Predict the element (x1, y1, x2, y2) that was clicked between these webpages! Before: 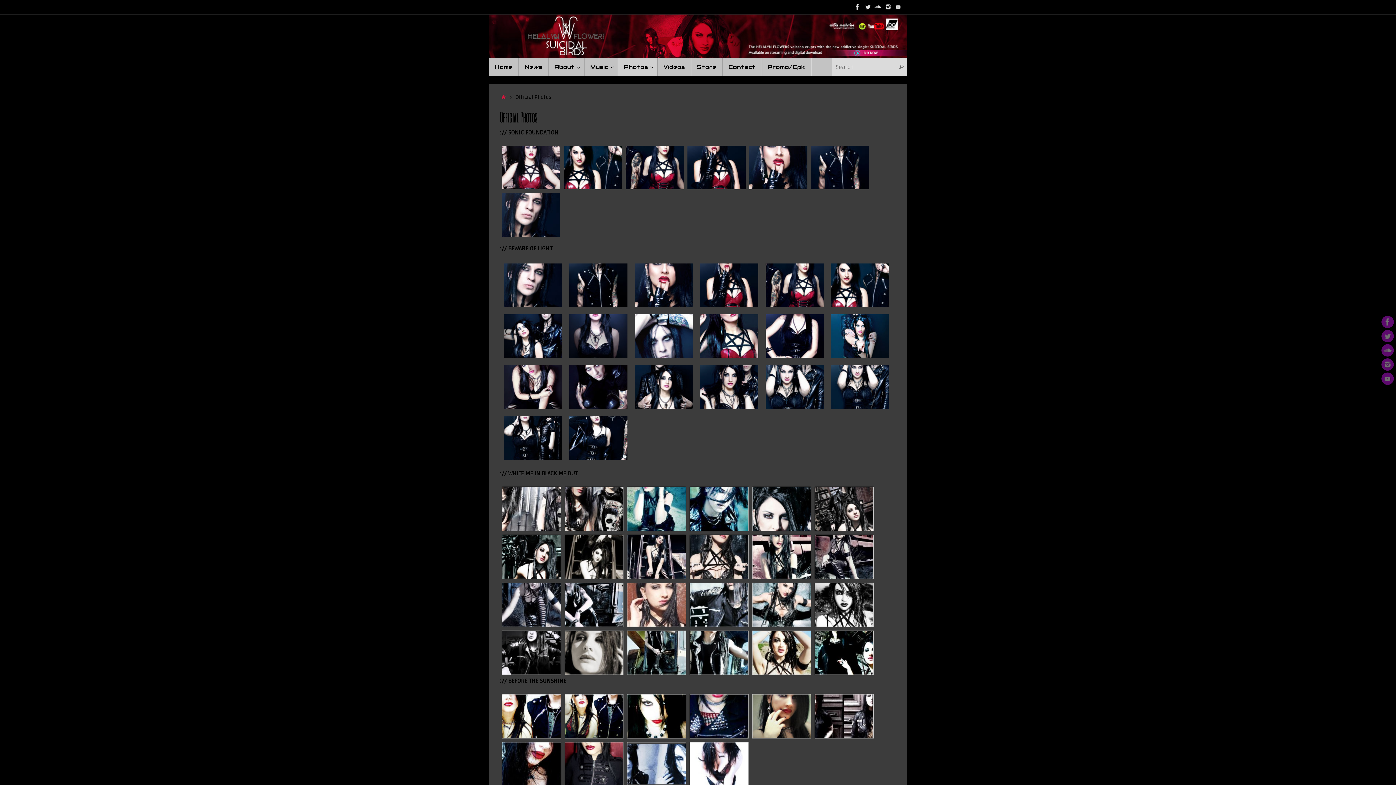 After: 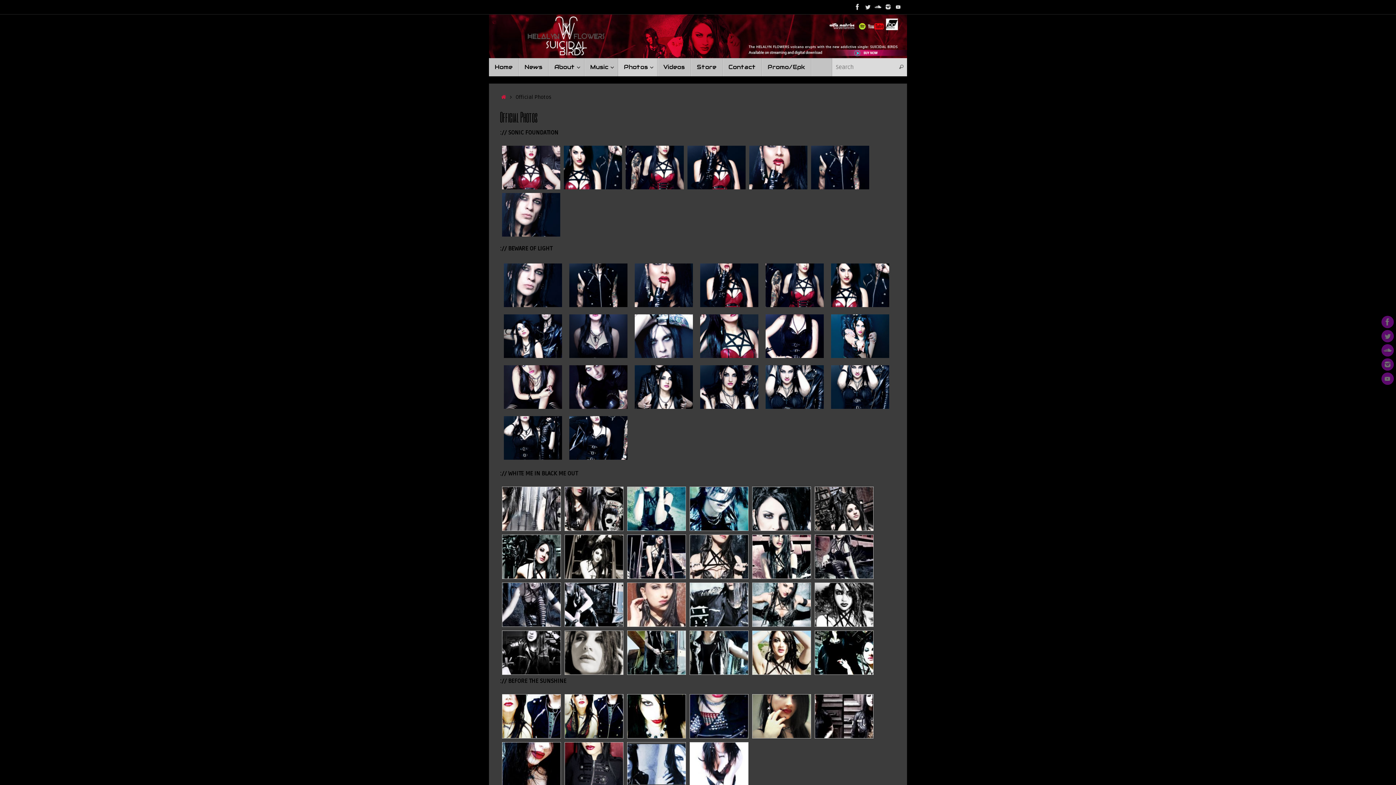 Action: bbox: (883, 1, 893, 12)